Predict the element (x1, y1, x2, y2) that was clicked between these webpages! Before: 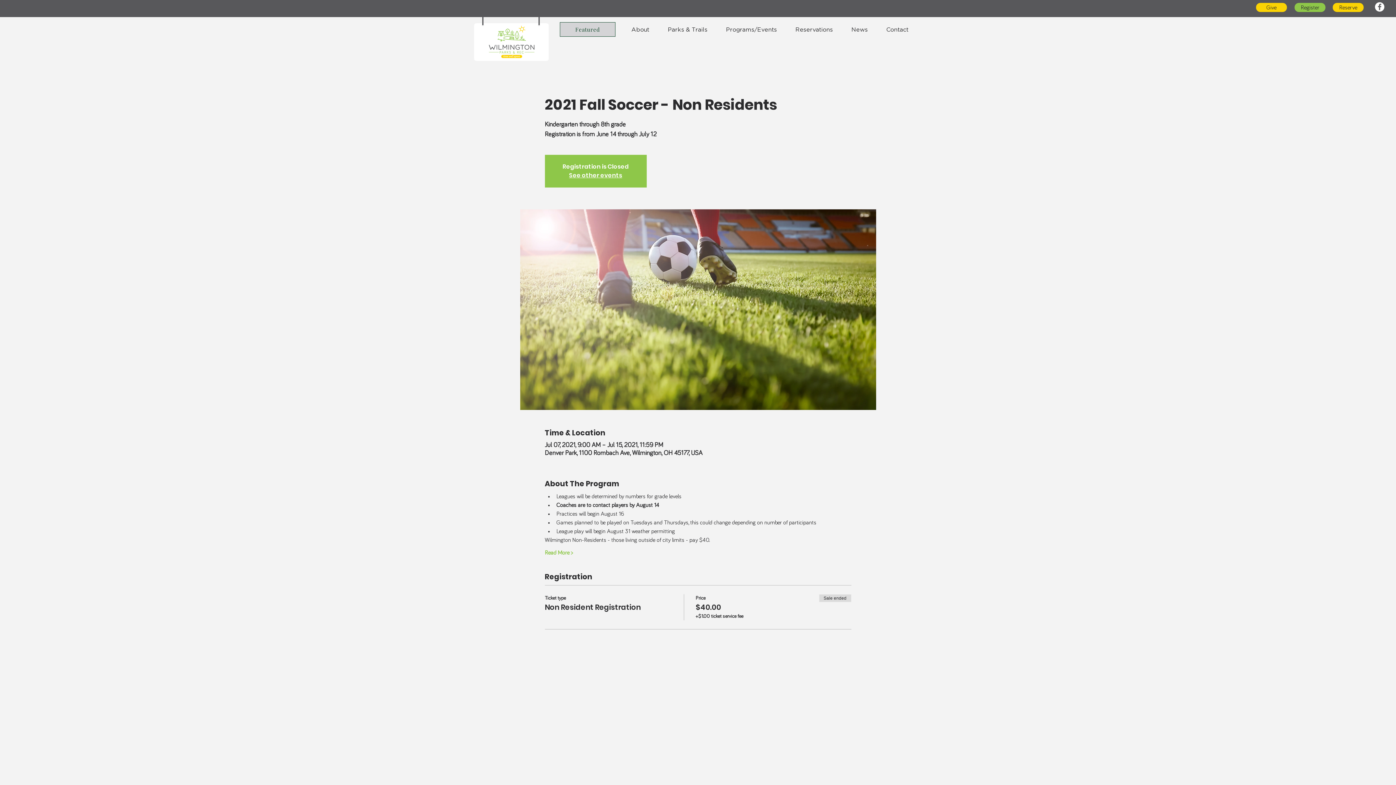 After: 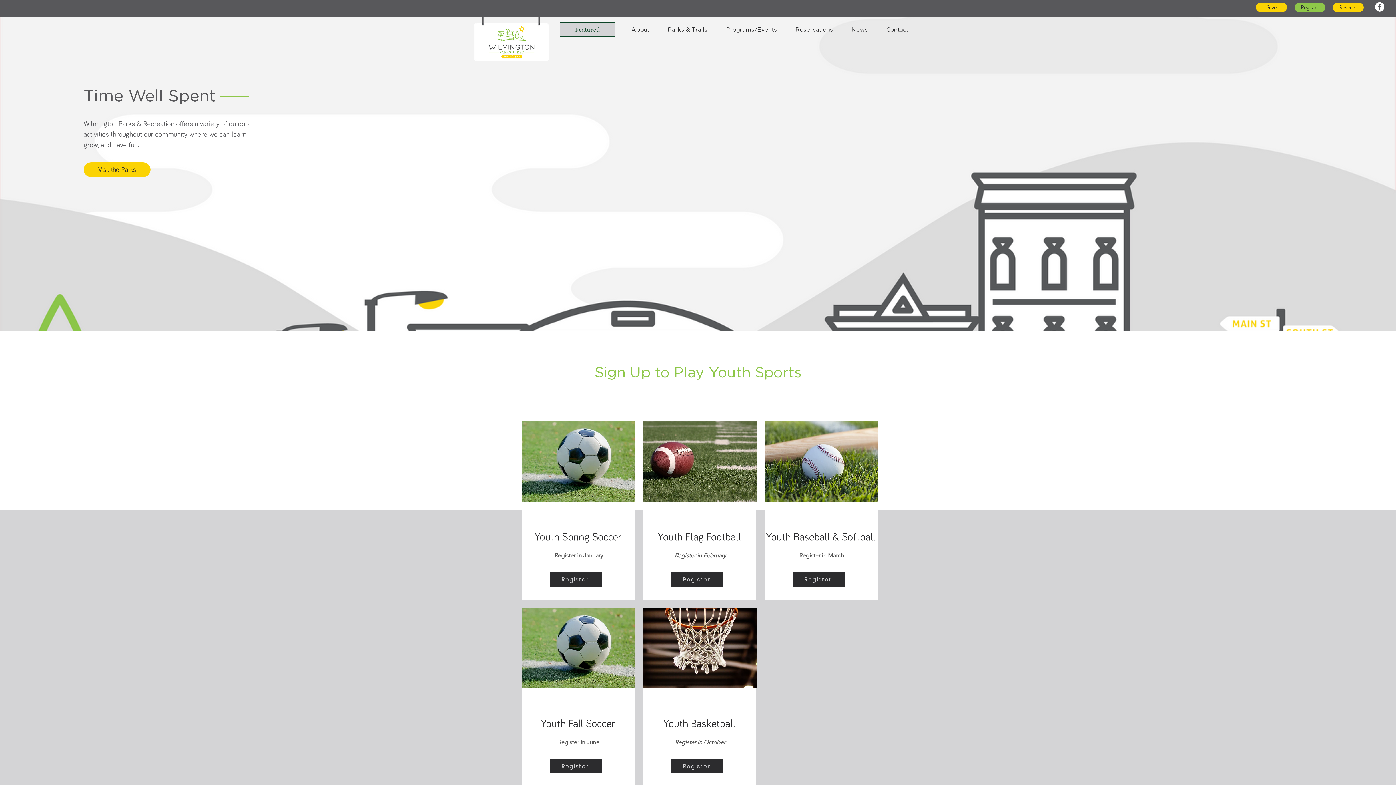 Action: bbox: (469, 0, 553, 66)